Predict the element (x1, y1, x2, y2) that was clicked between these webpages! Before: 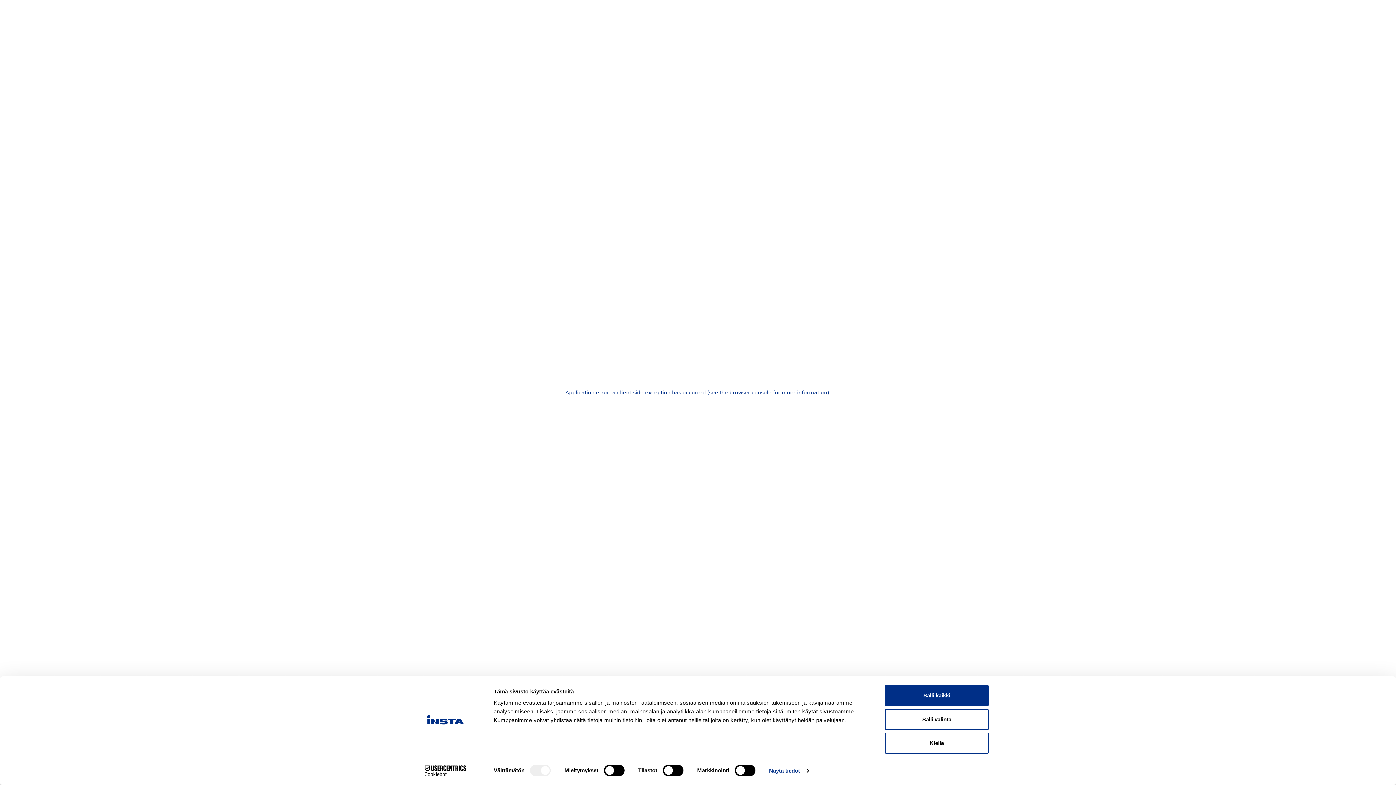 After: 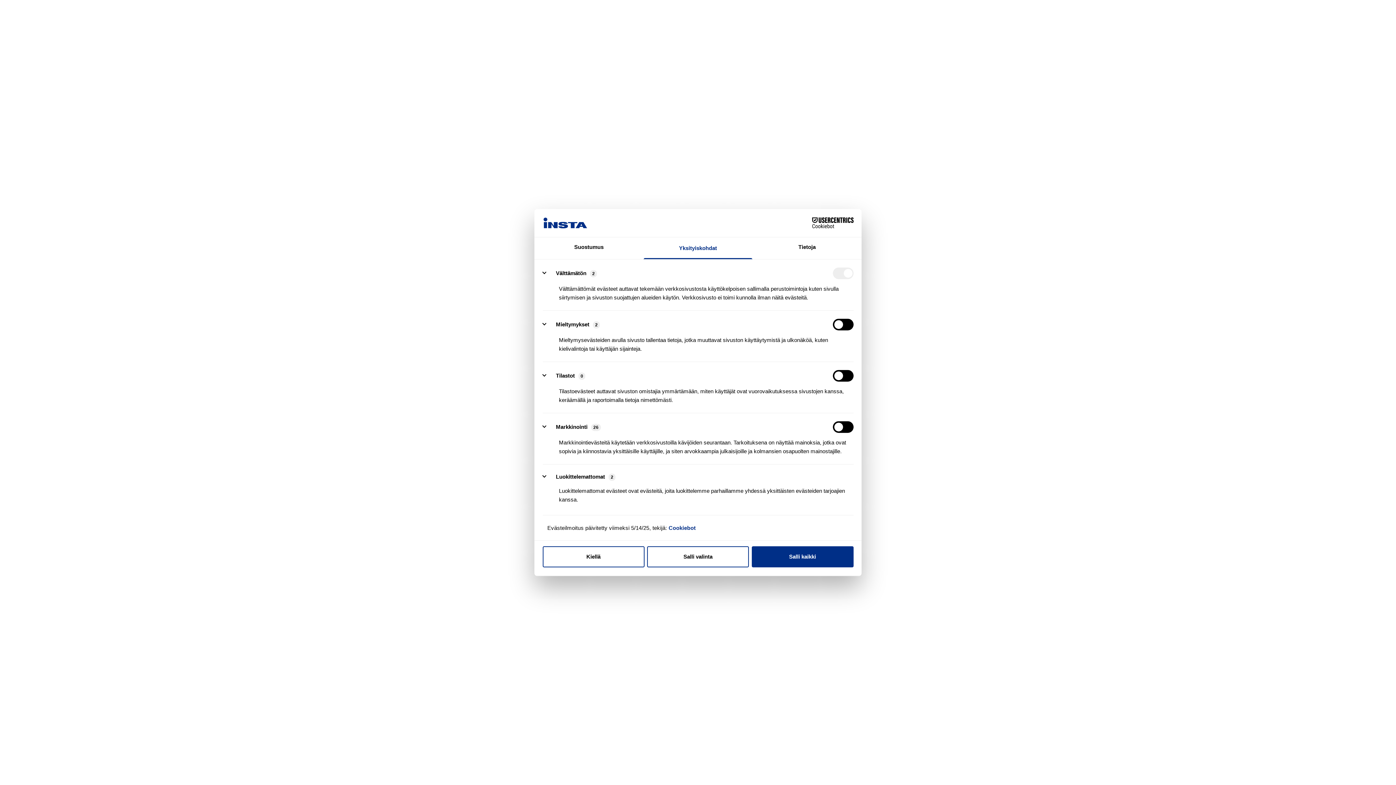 Action: bbox: (769, 765, 808, 776) label: Näytä tiedot